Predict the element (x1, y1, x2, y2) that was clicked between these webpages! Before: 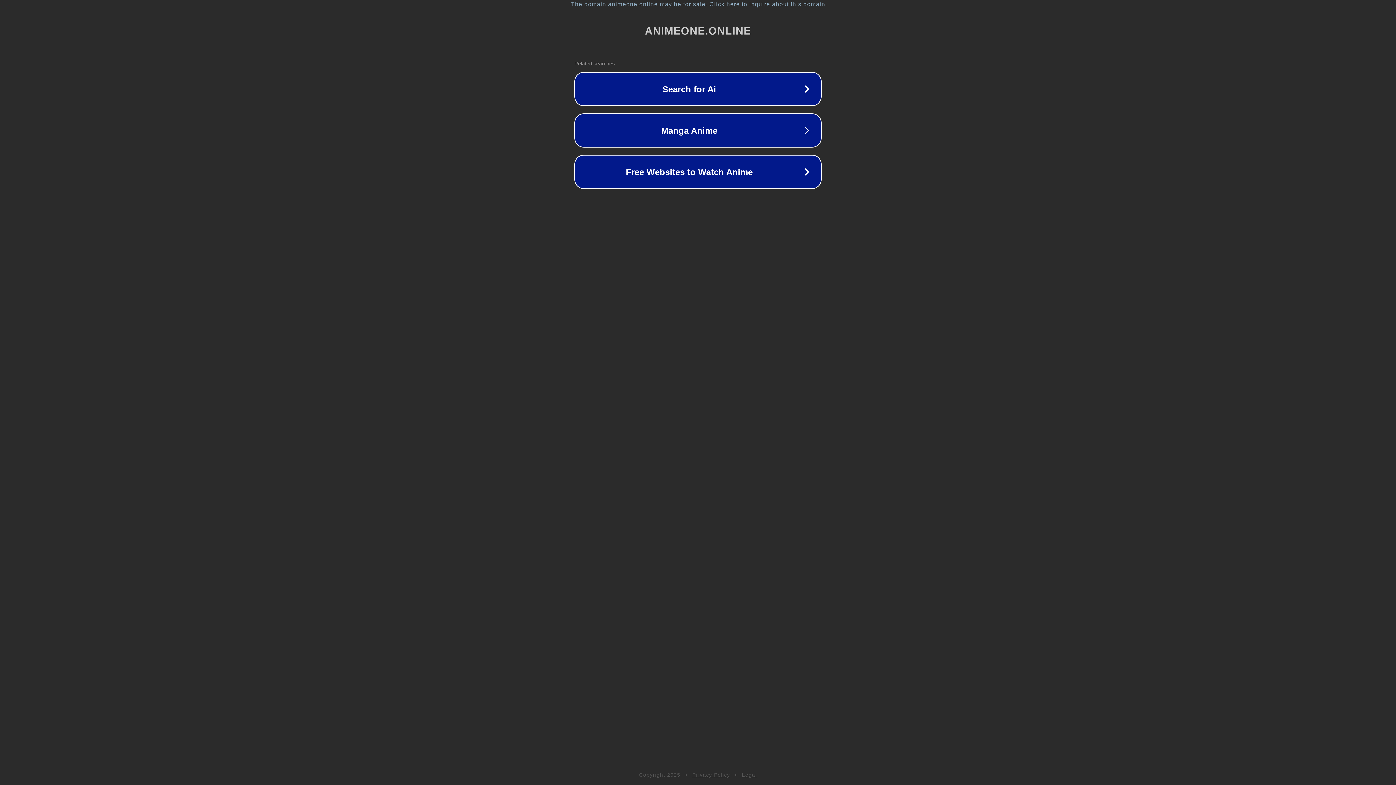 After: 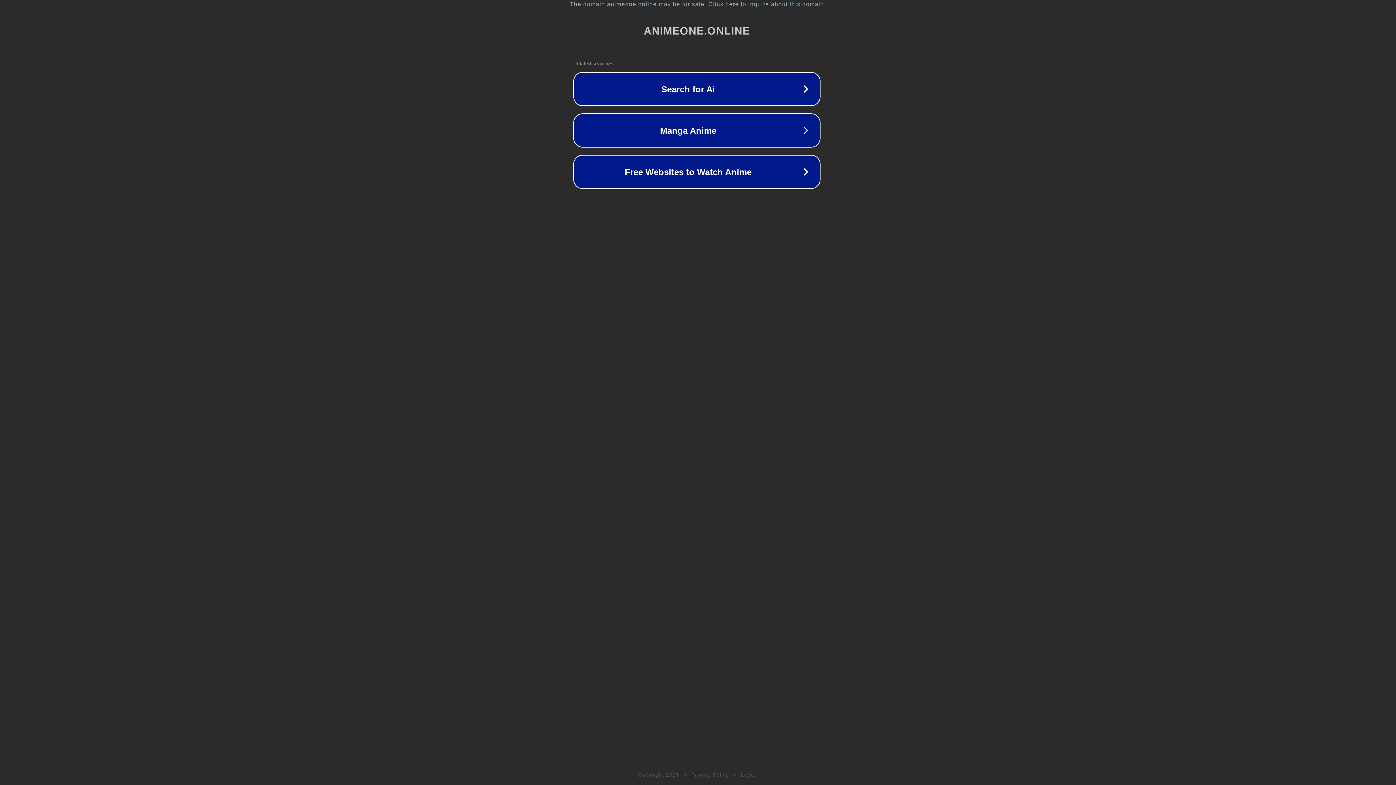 Action: bbox: (1, 1, 1397, 7) label: The domain animeone.online may be for sale. Click here to inquire about this domain.